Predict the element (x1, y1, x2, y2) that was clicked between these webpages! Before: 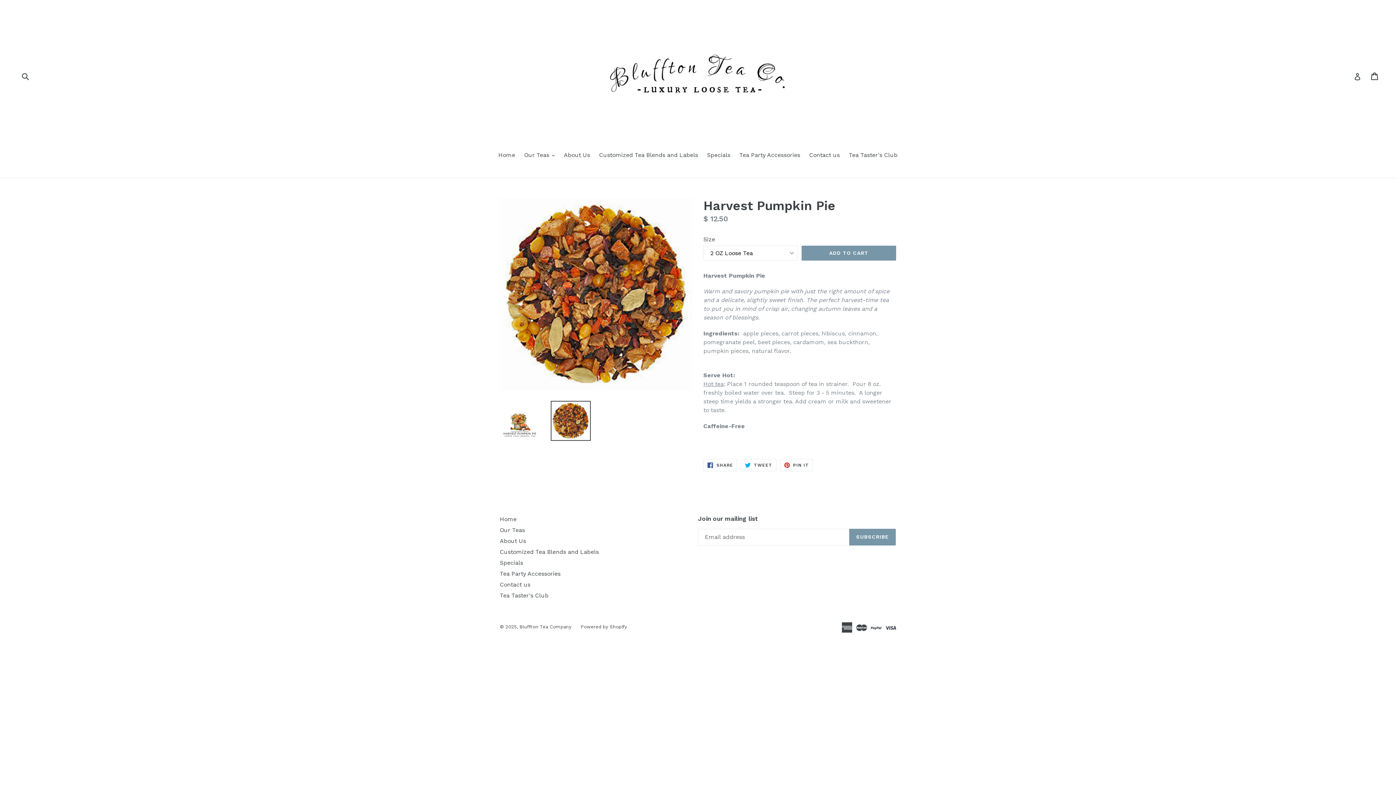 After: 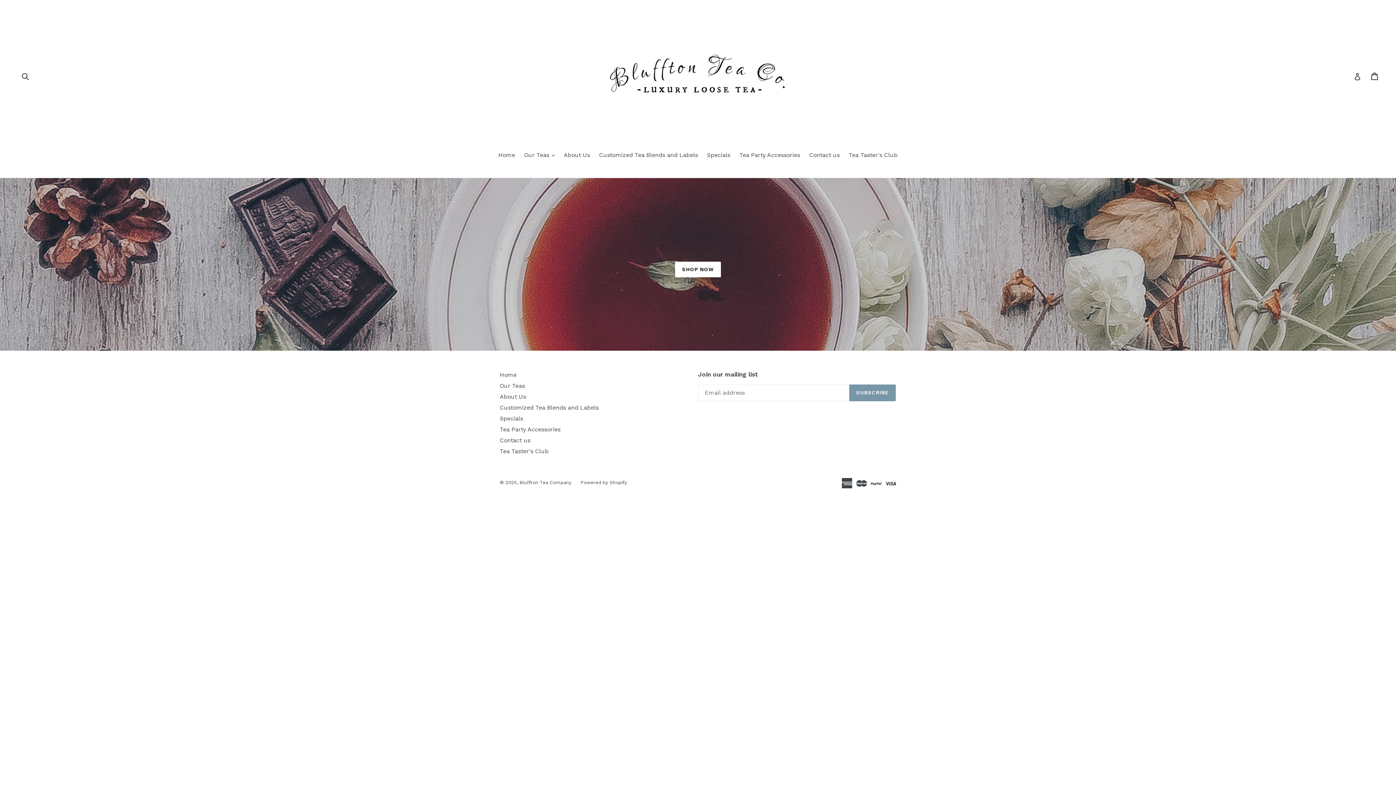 Action: bbox: (494, 150, 518, 160) label: Home